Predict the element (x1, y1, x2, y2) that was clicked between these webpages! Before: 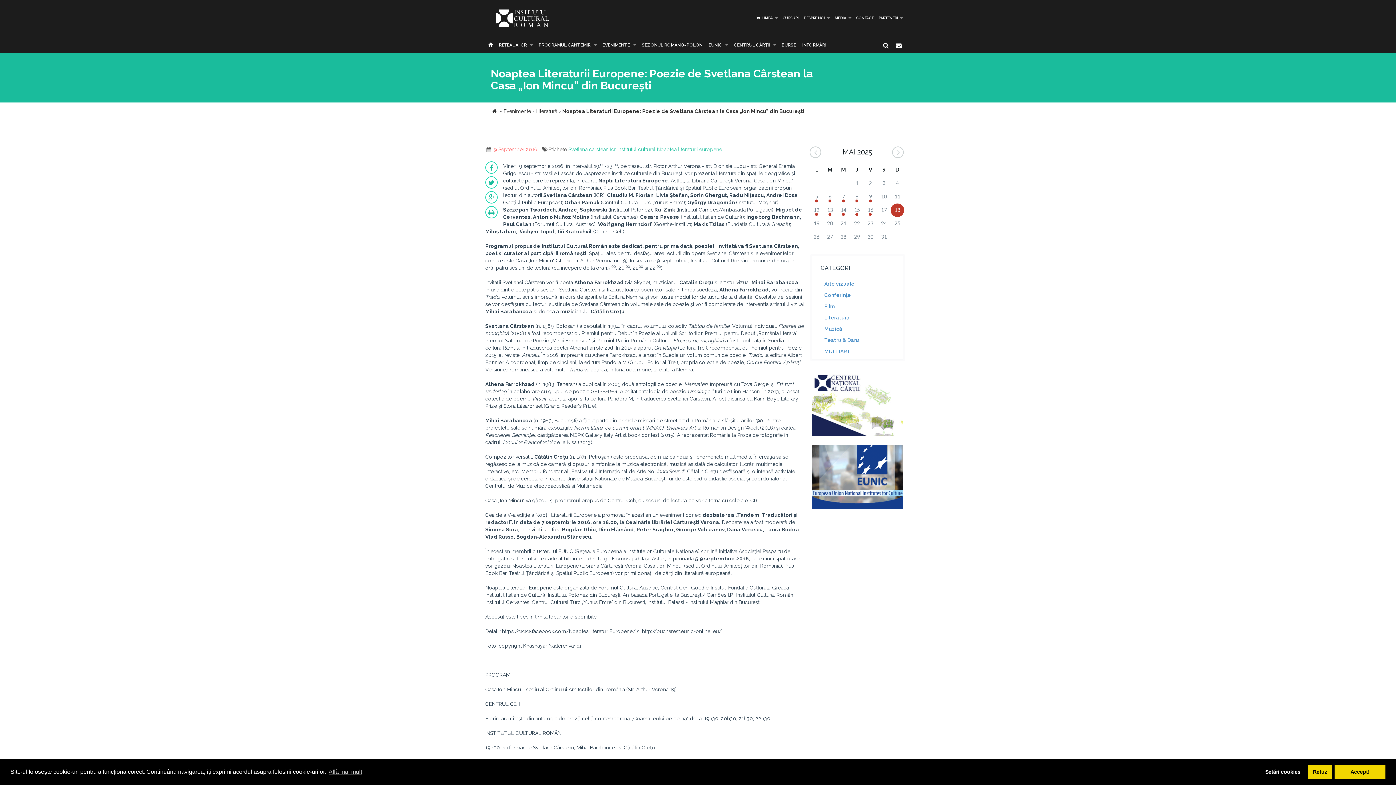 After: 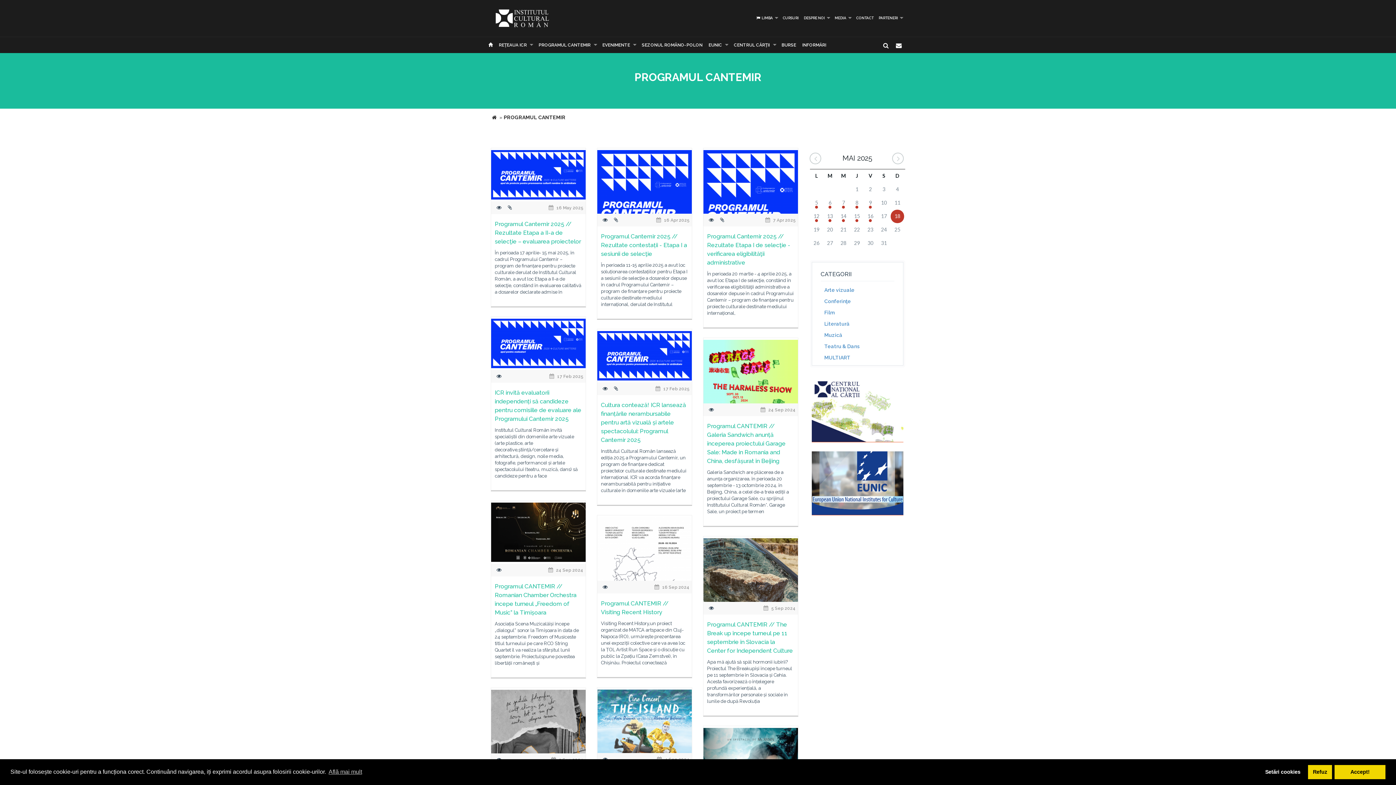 Action: bbox: (535, 37, 599, 53) label: PROGRAMUL CANTEMIR